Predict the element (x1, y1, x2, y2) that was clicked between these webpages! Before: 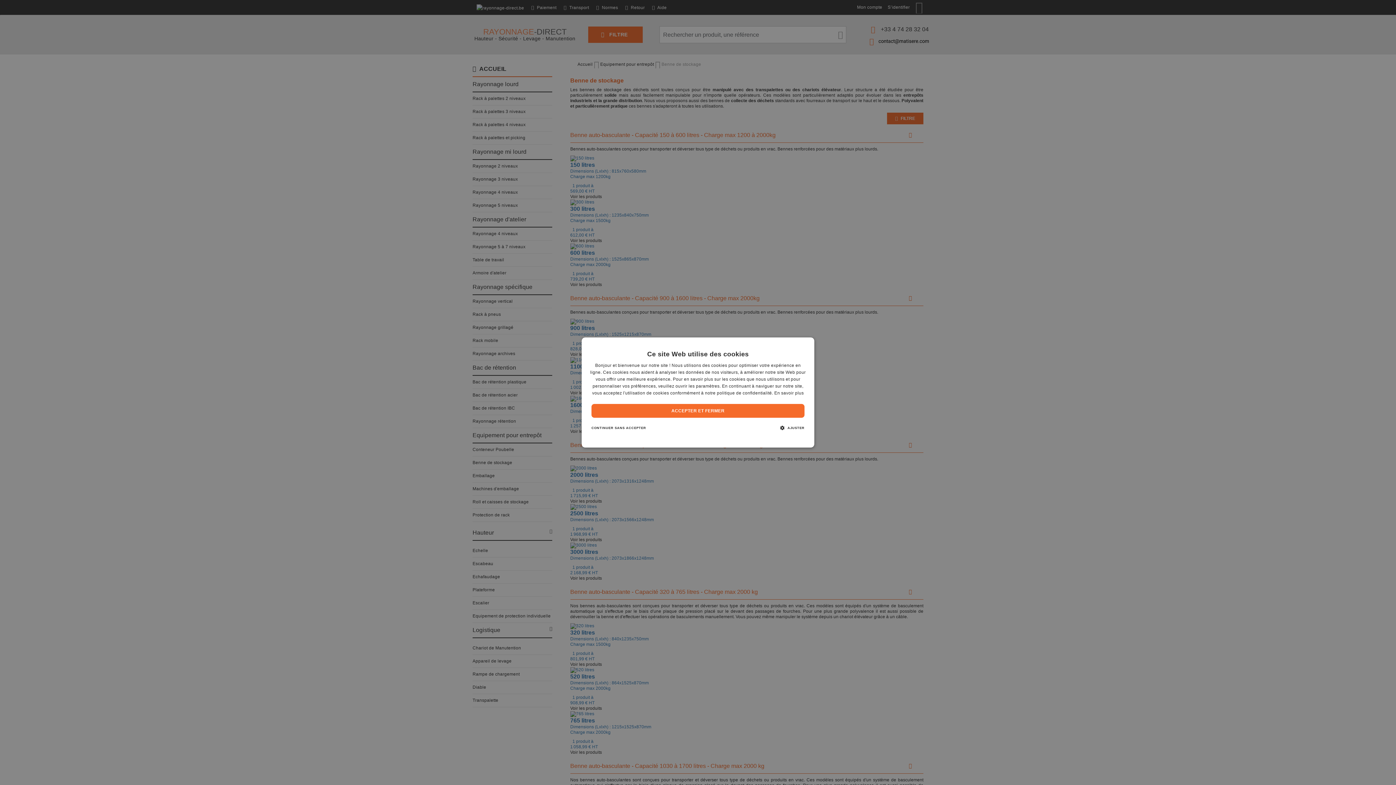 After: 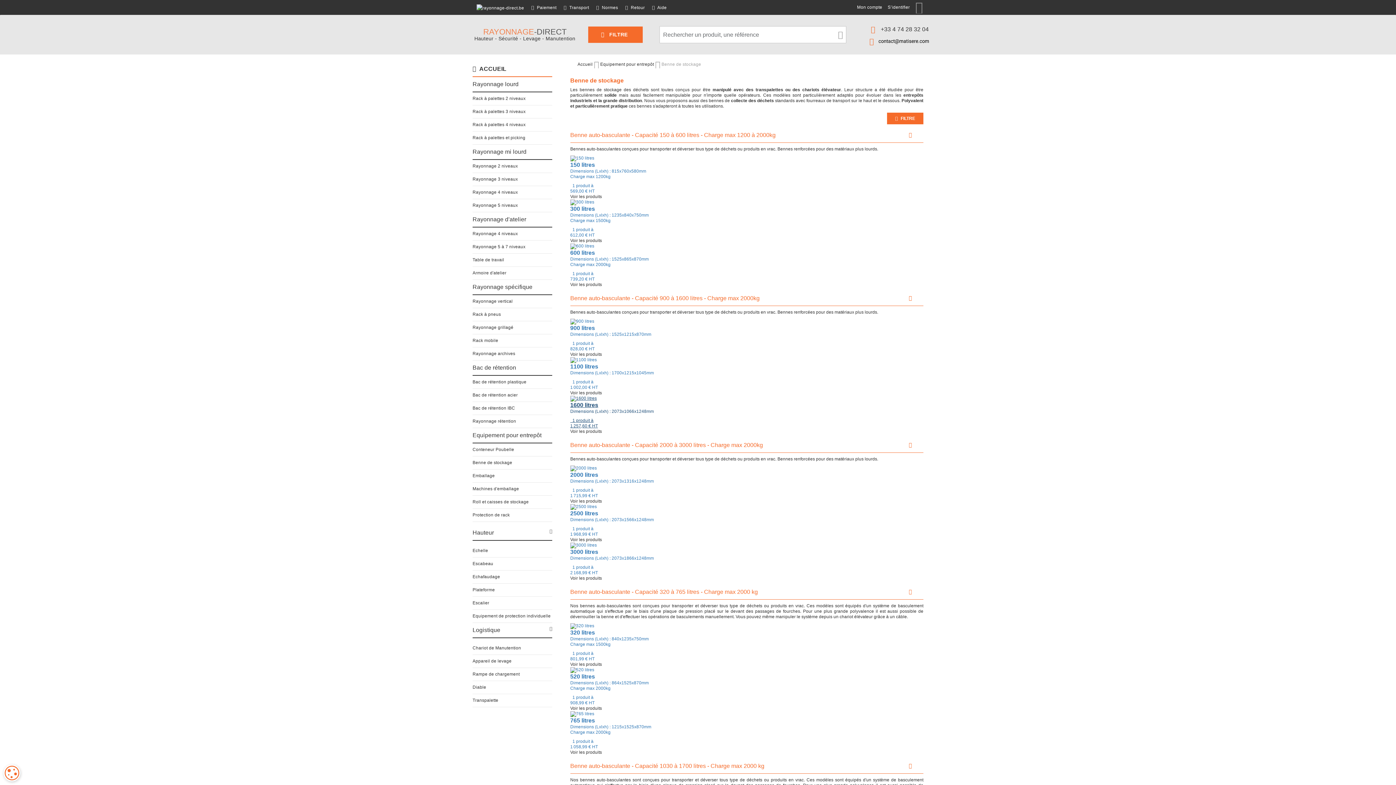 Action: label: CONTINUER SANS ACCEPTER bbox: (591, 421, 646, 435)